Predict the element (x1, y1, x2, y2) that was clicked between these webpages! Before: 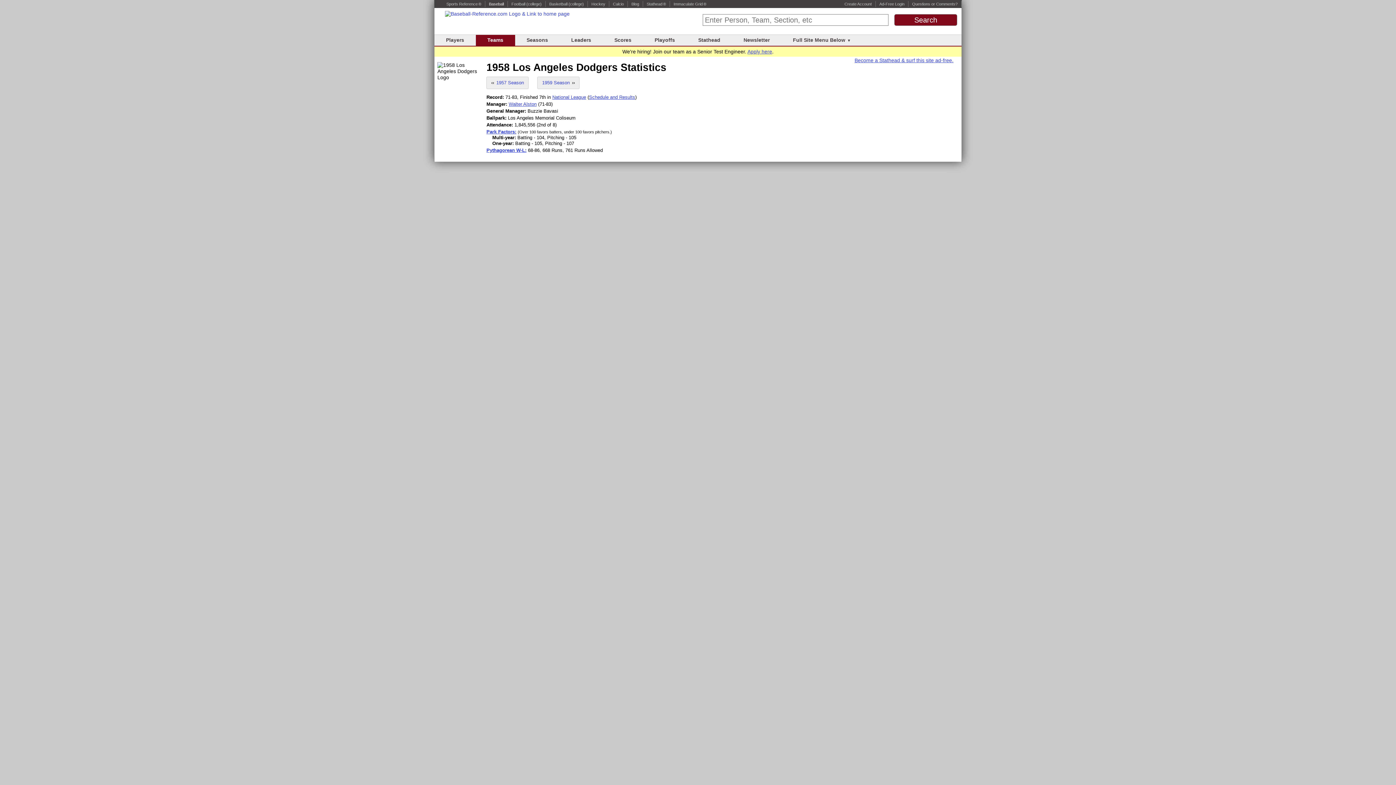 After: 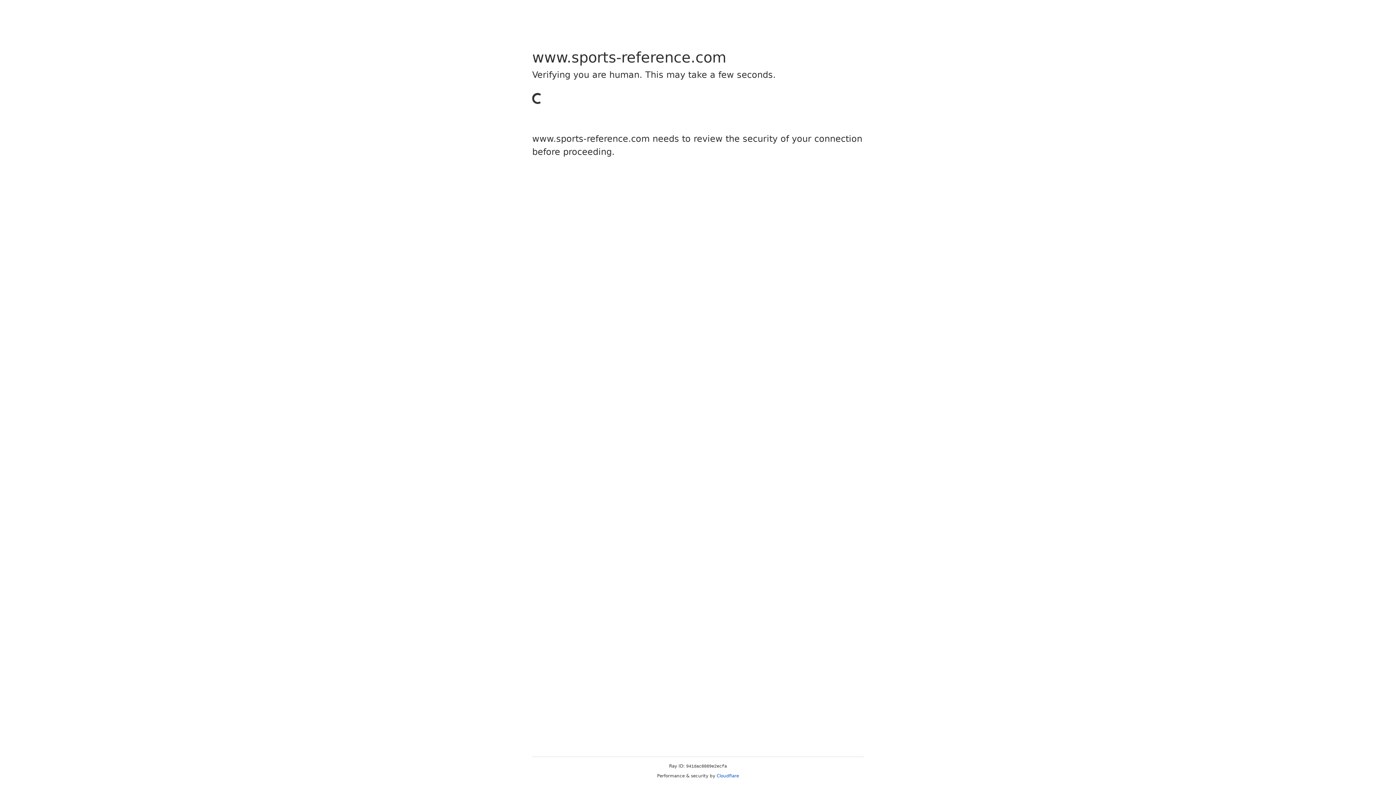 Action: label: Pythagorean W-L: bbox: (486, 147, 526, 153)